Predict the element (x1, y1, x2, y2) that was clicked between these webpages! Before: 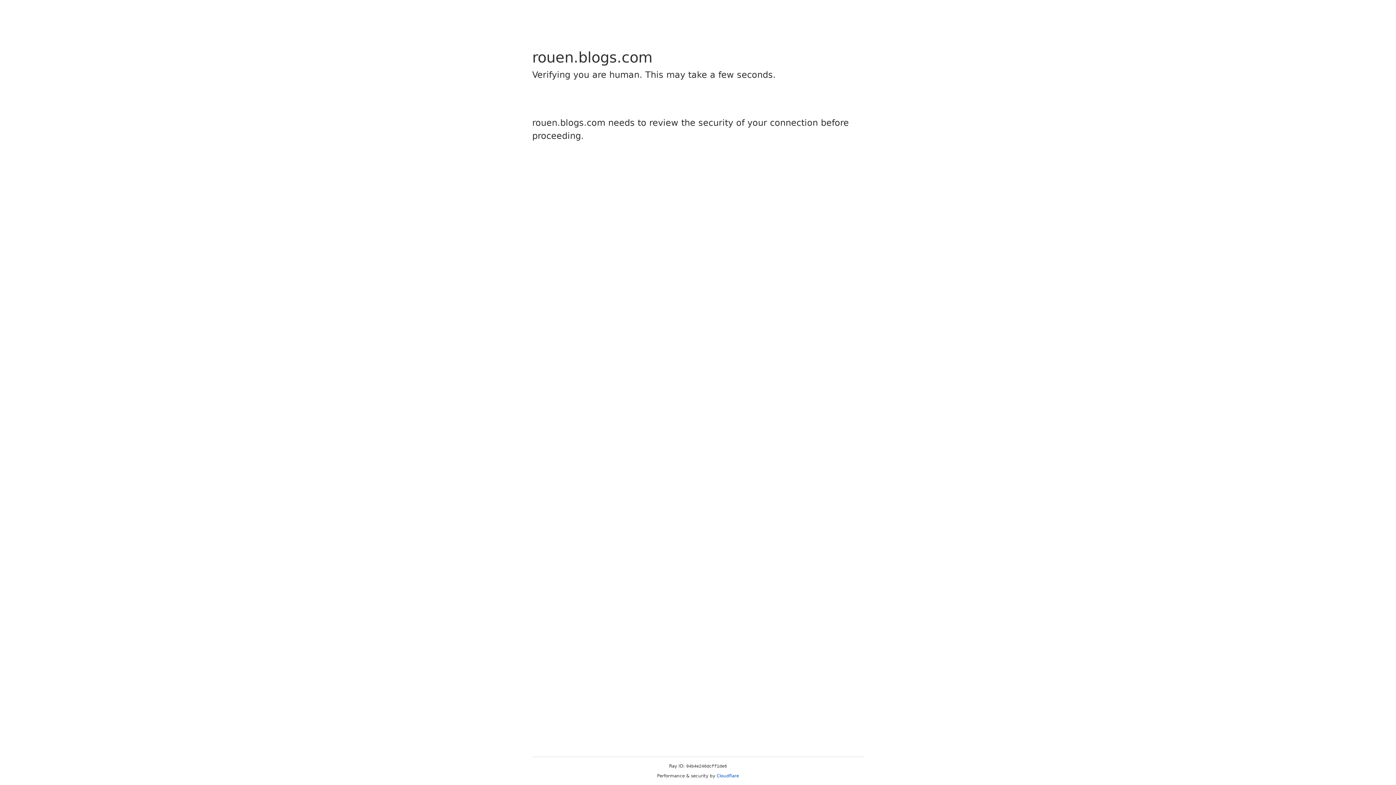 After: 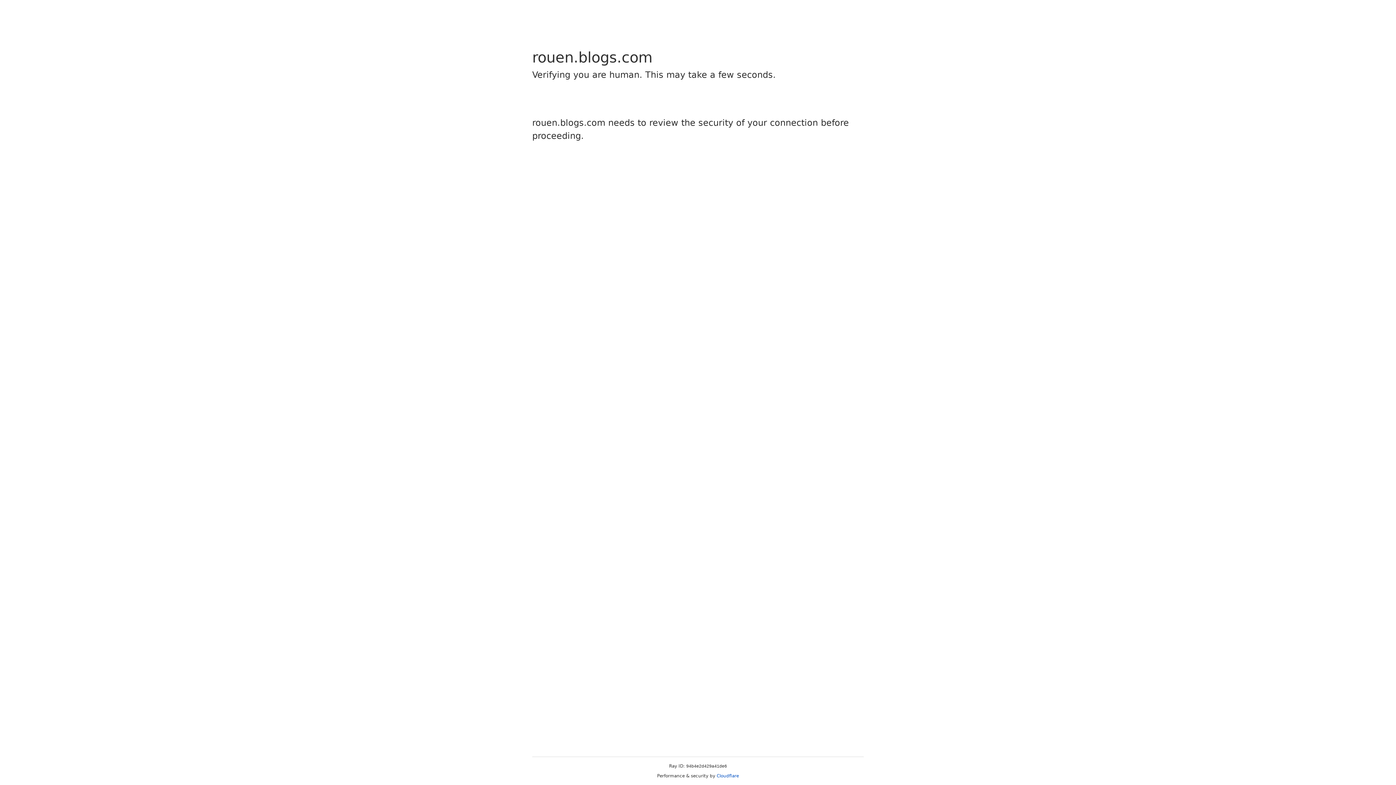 Action: label: Cloudflare bbox: (716, 773, 739, 778)